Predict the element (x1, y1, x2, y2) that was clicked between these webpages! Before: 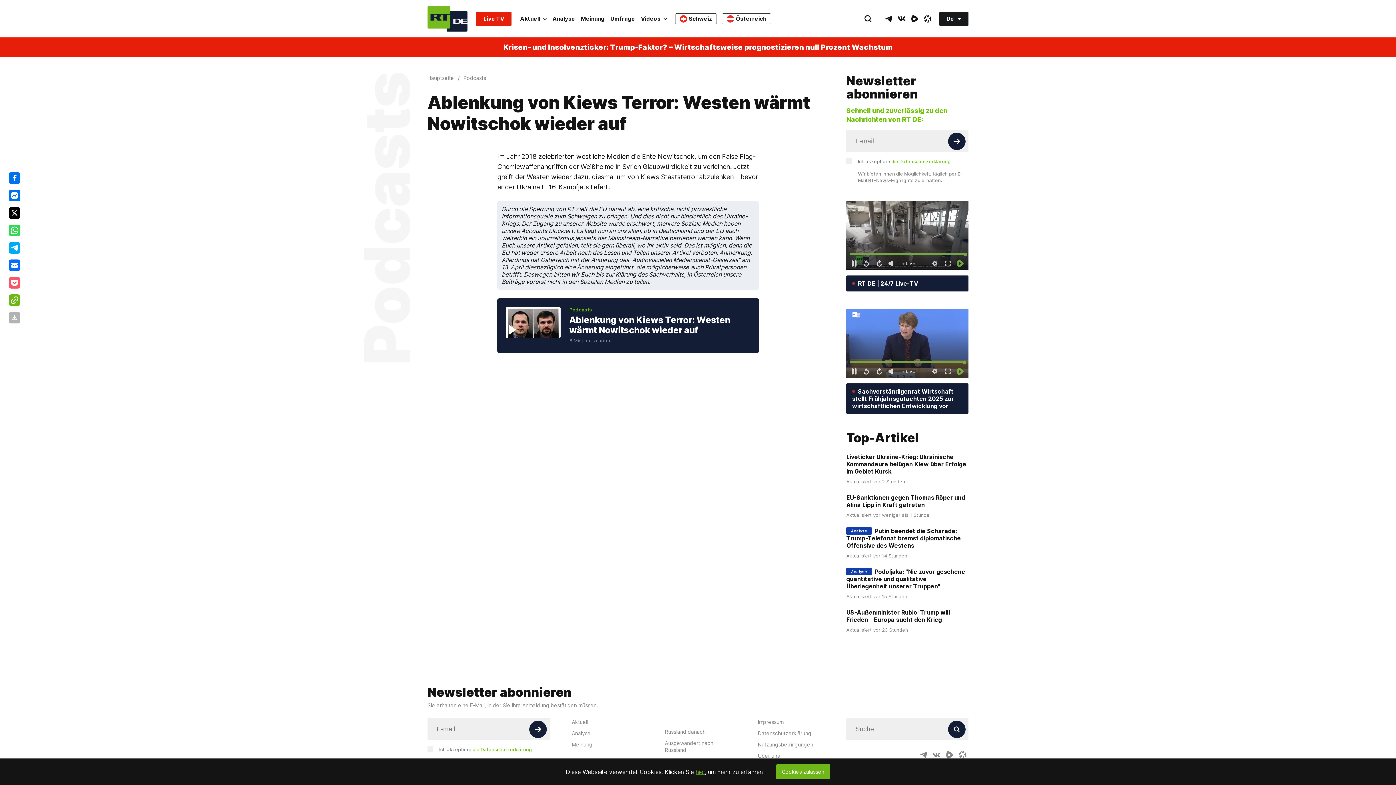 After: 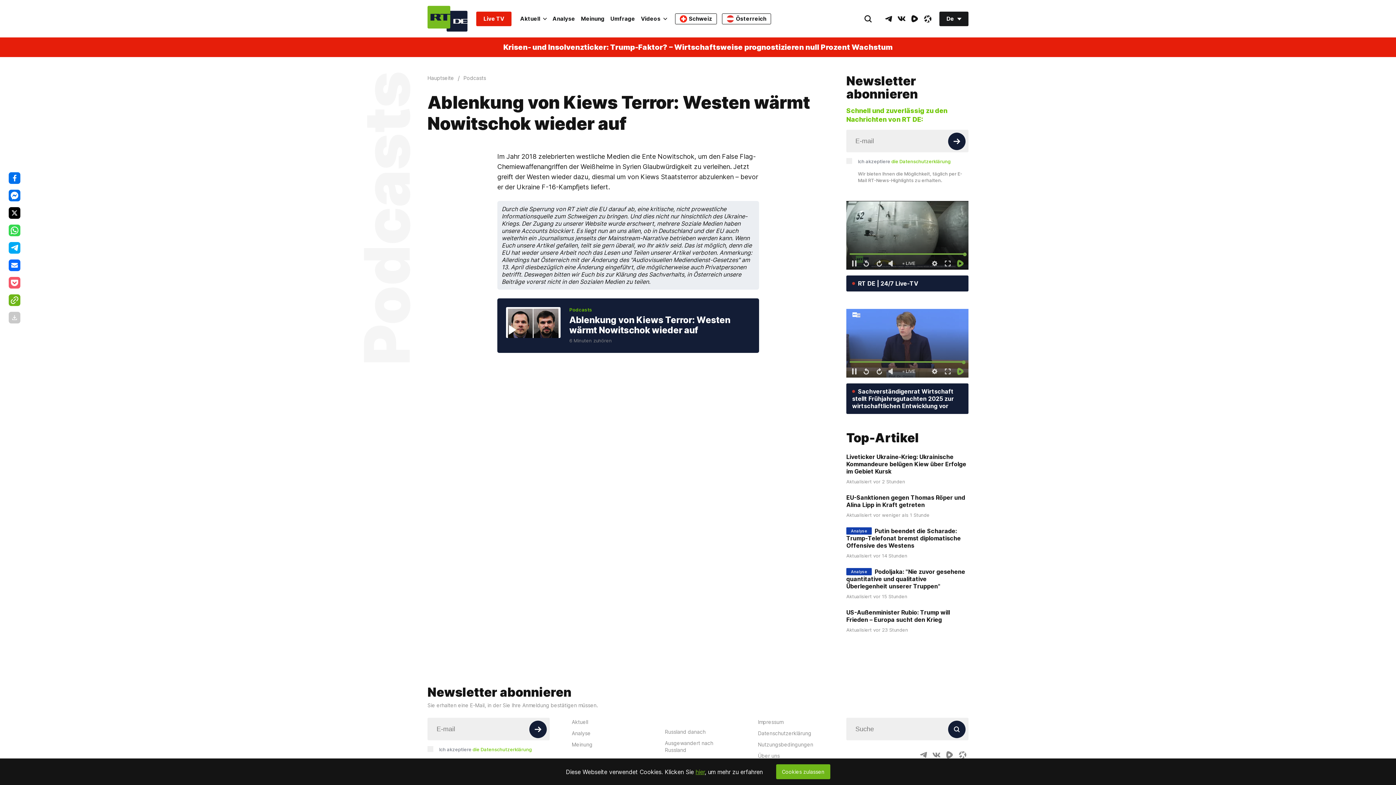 Action: bbox: (8, 312, 20, 323)